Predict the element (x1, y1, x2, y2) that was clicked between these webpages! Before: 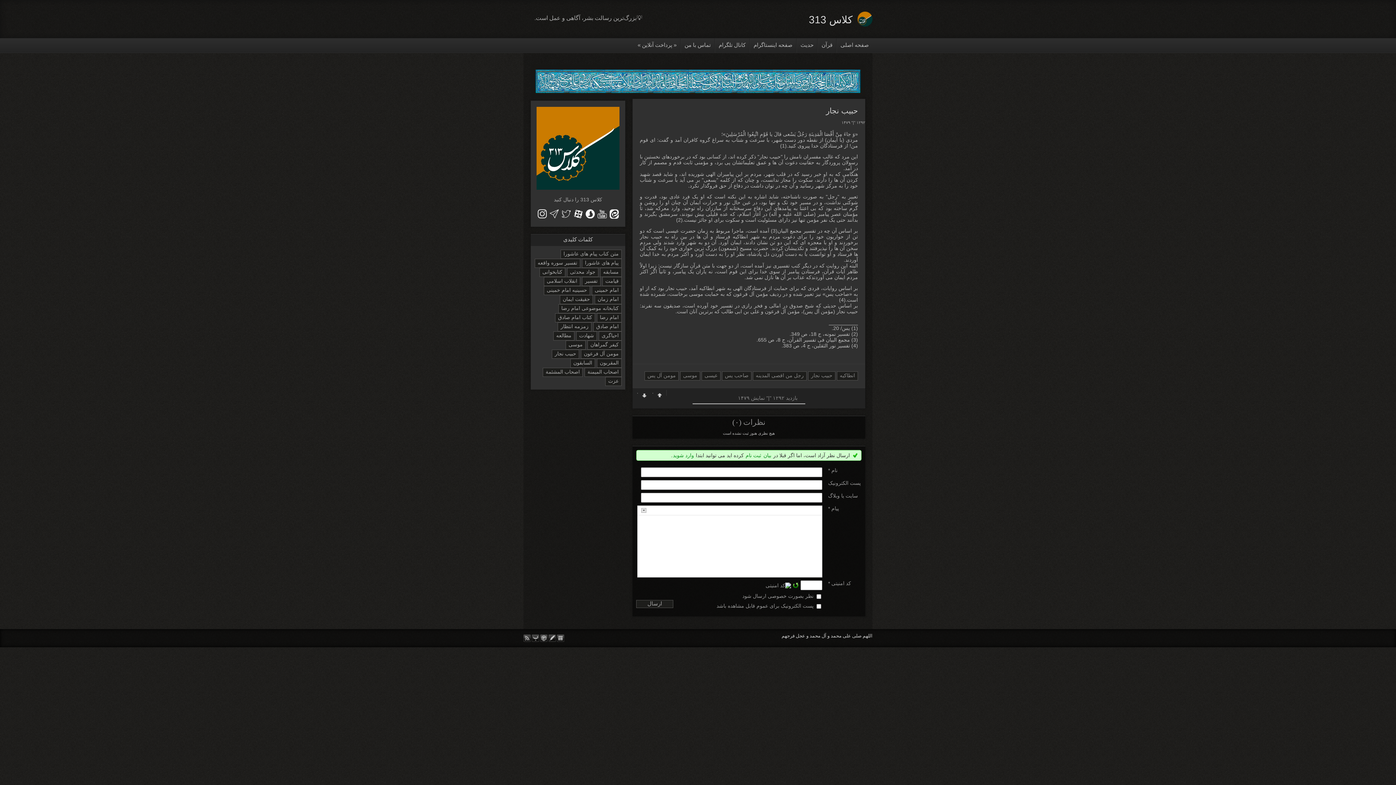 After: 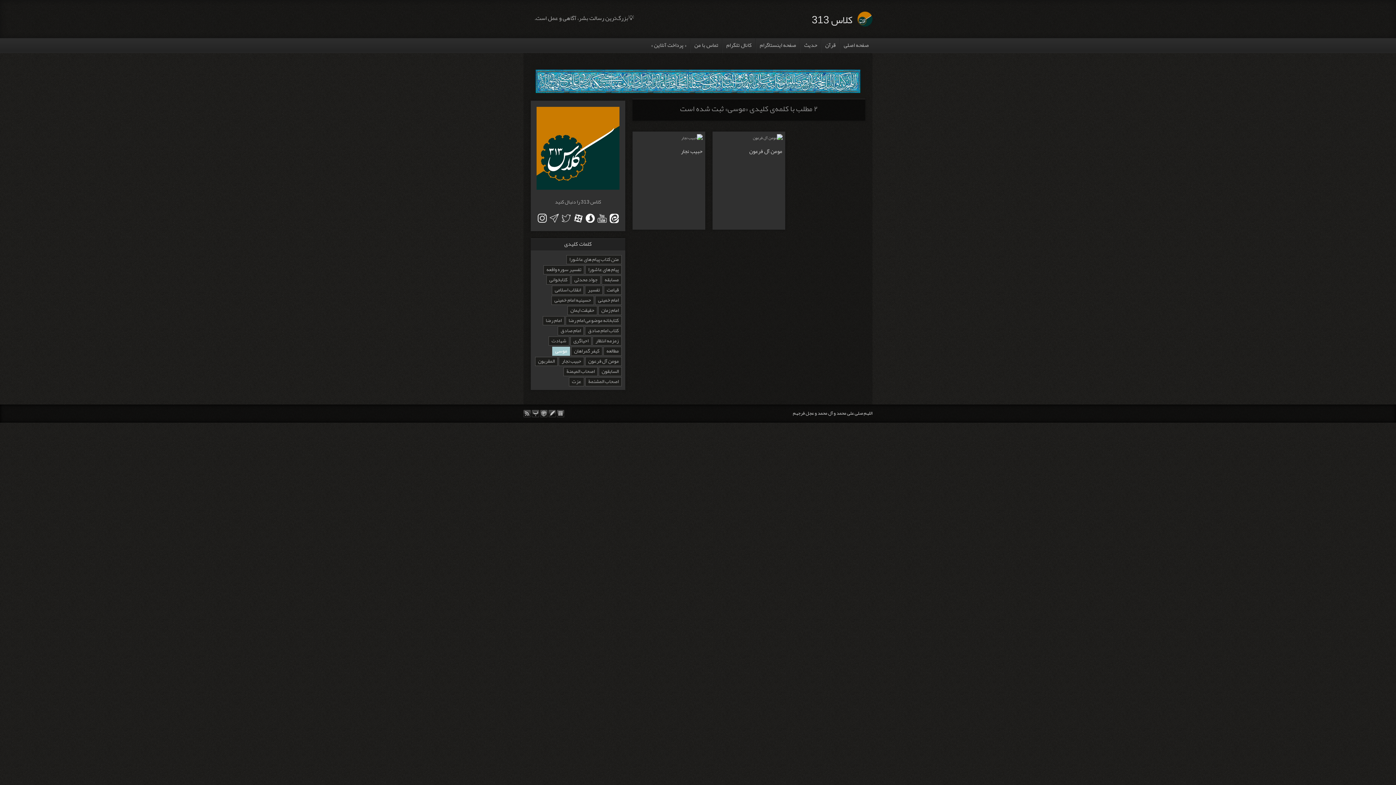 Action: bbox: (565, 340, 585, 349) label: موسی